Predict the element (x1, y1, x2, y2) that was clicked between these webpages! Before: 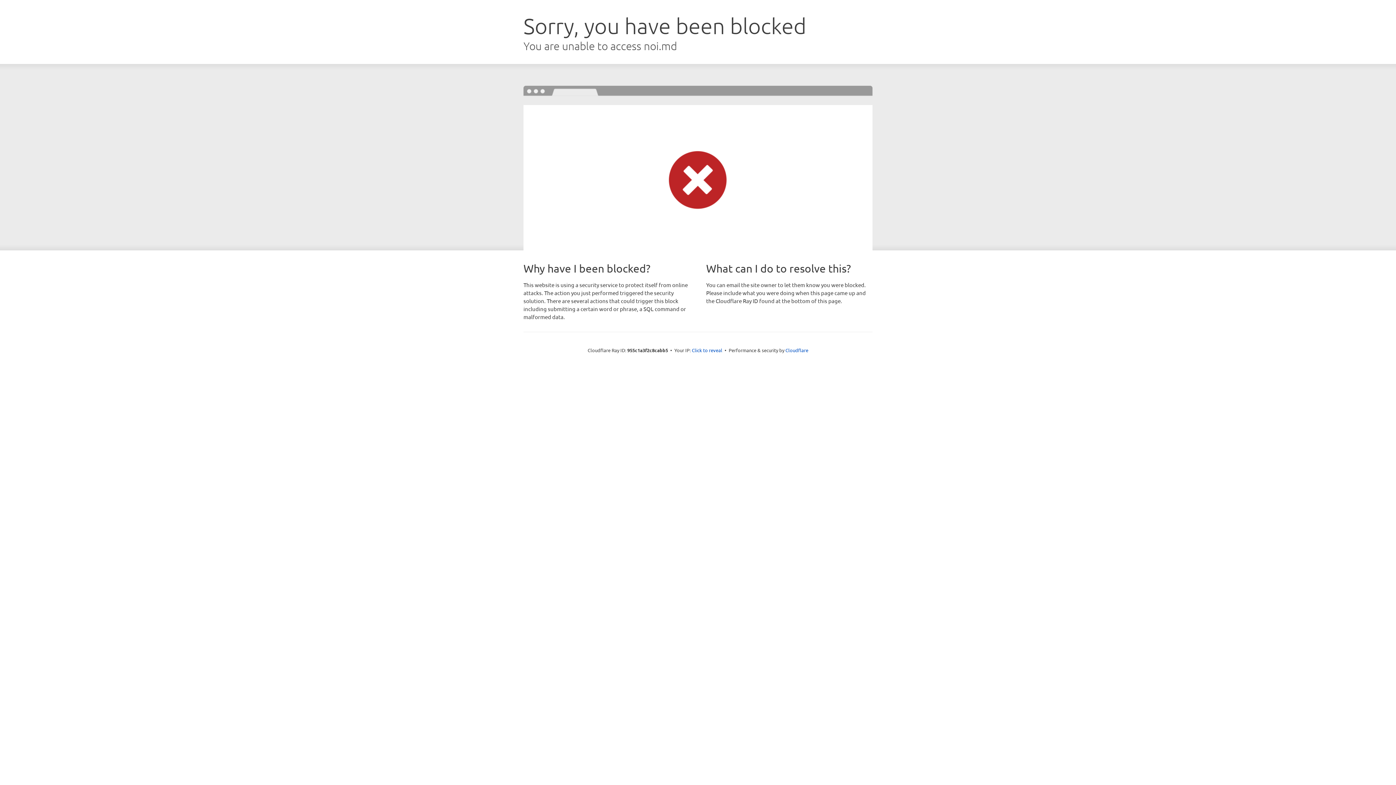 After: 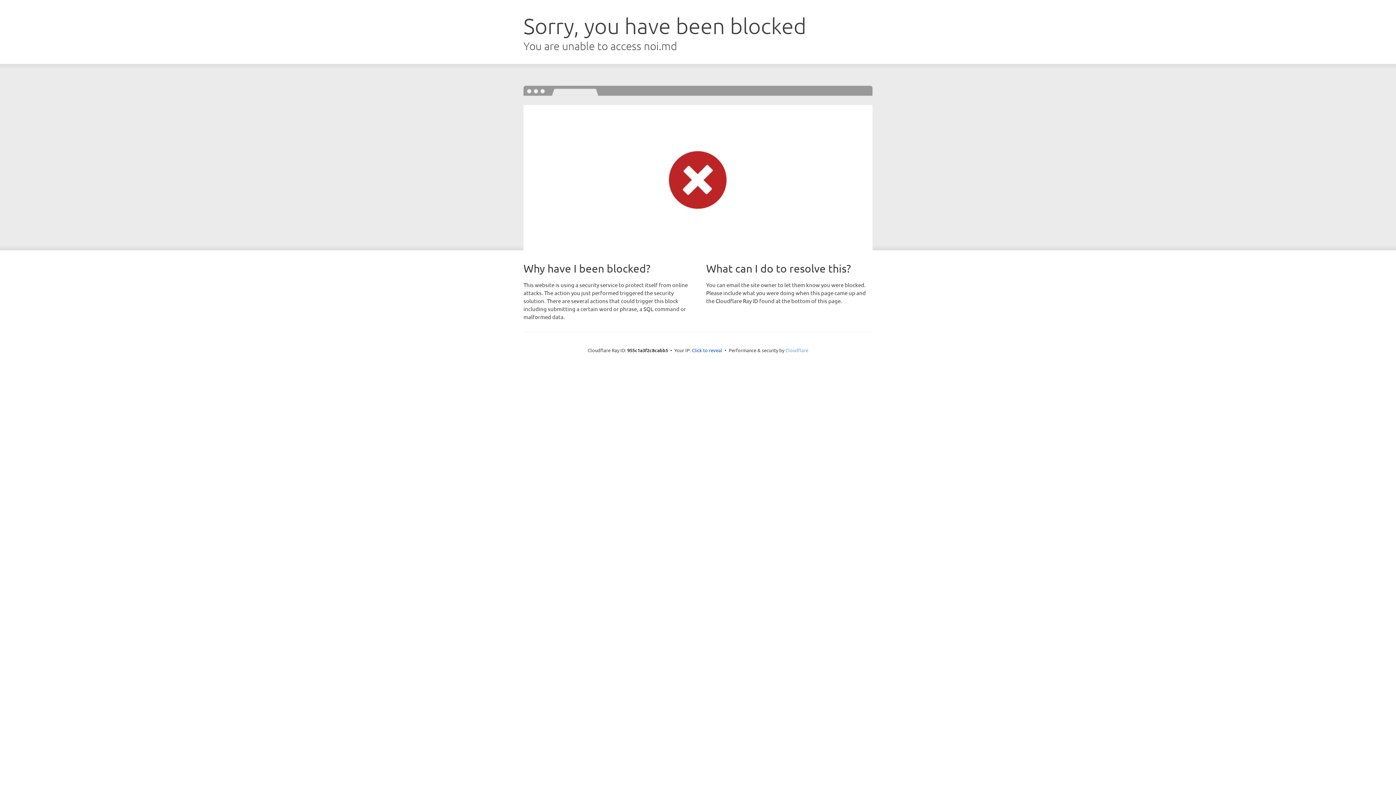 Action: label: Cloudflare bbox: (785, 347, 808, 353)